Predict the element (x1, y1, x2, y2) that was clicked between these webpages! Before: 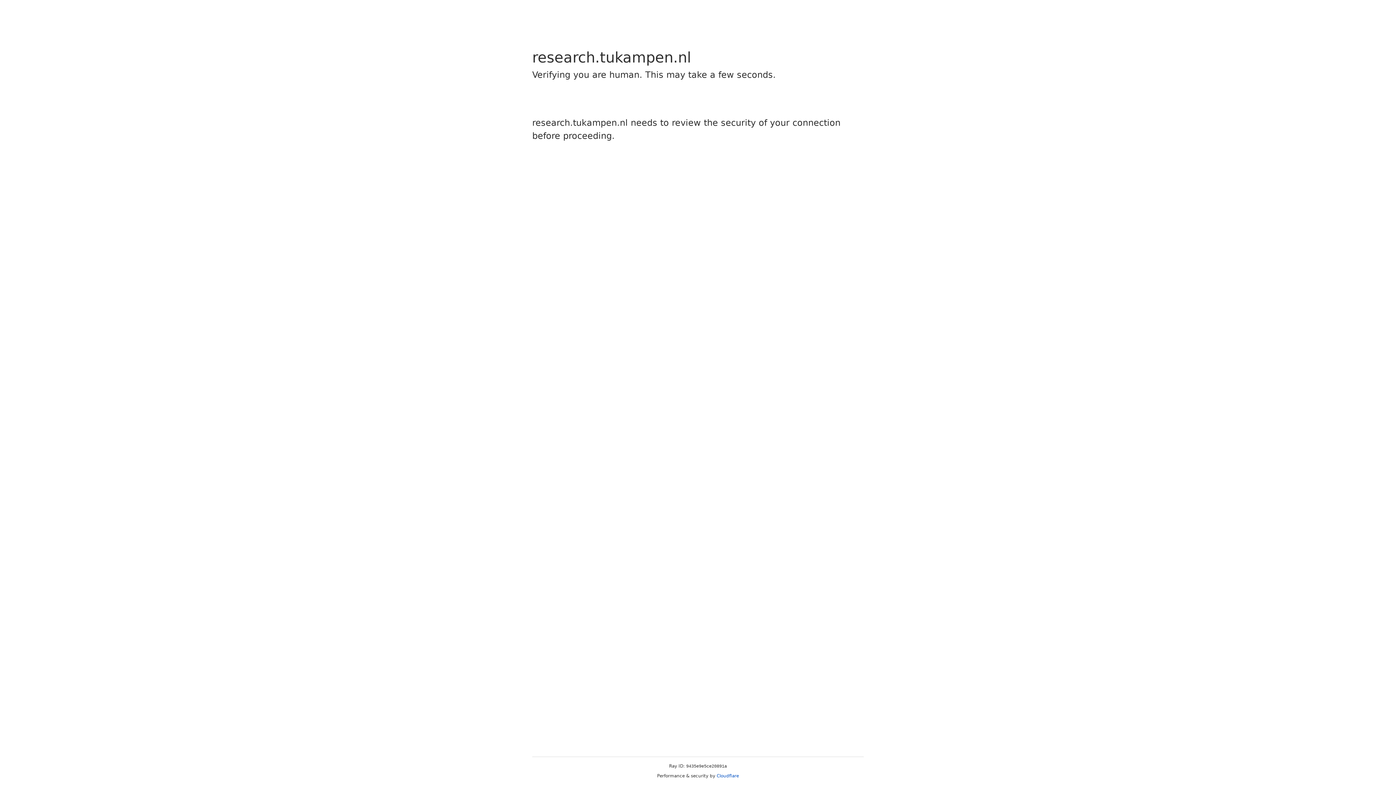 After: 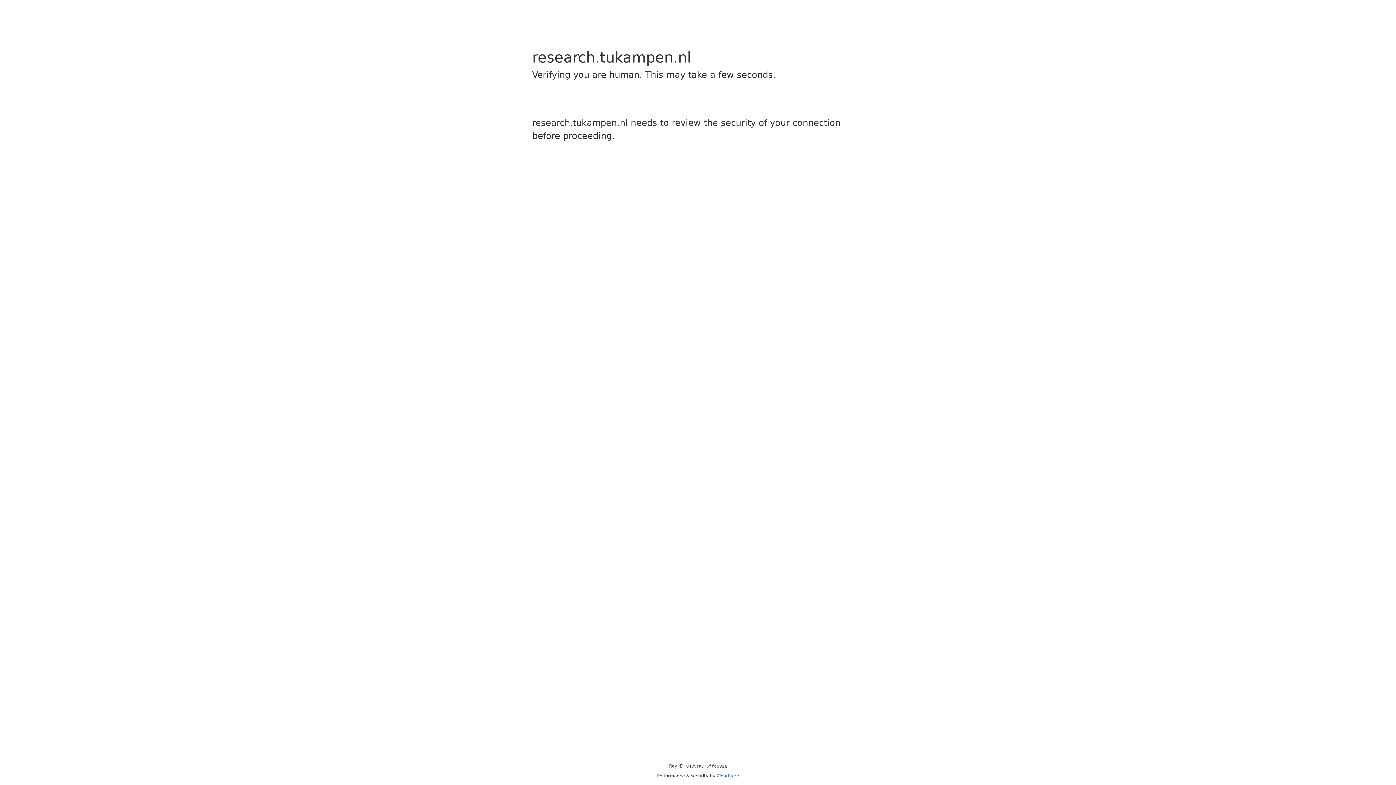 Action: label: Cloudflare bbox: (716, 773, 739, 778)